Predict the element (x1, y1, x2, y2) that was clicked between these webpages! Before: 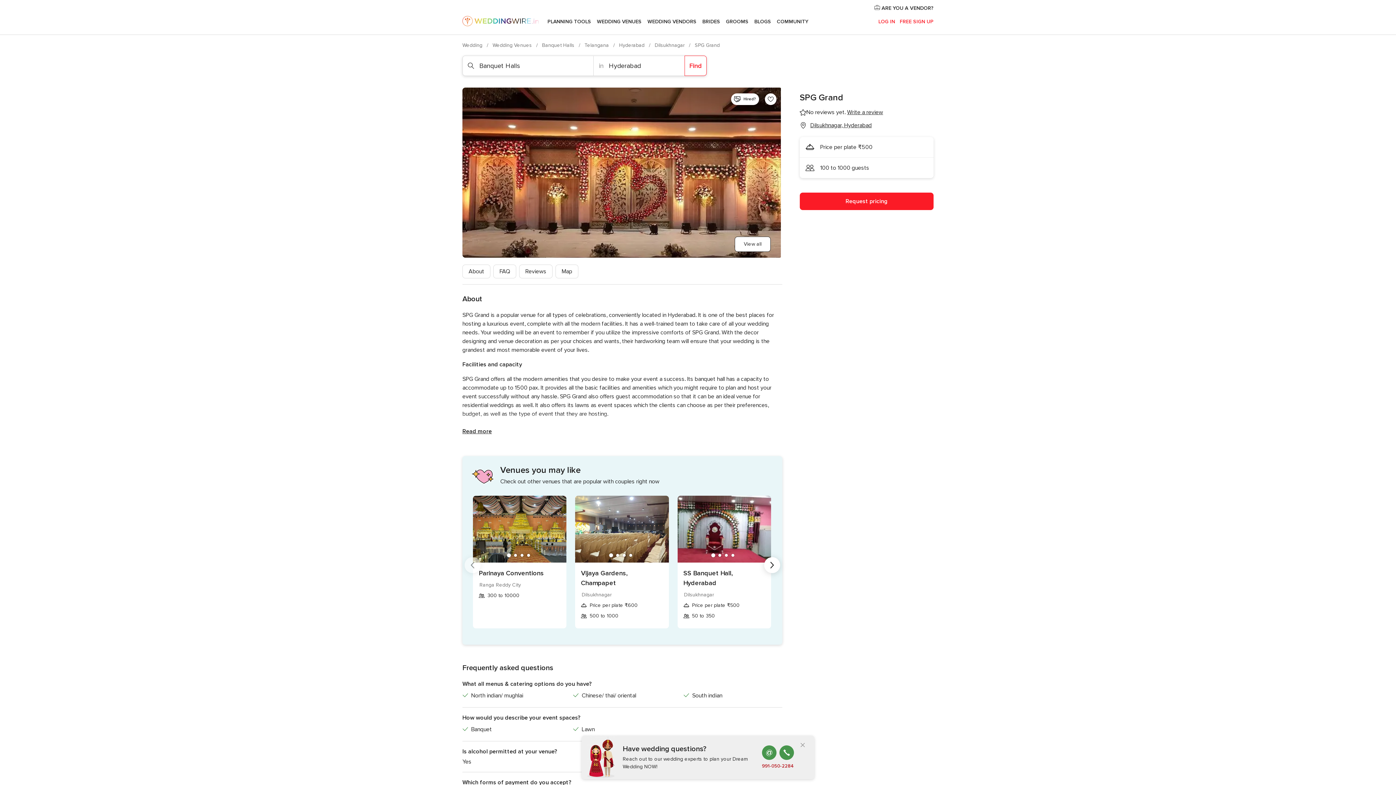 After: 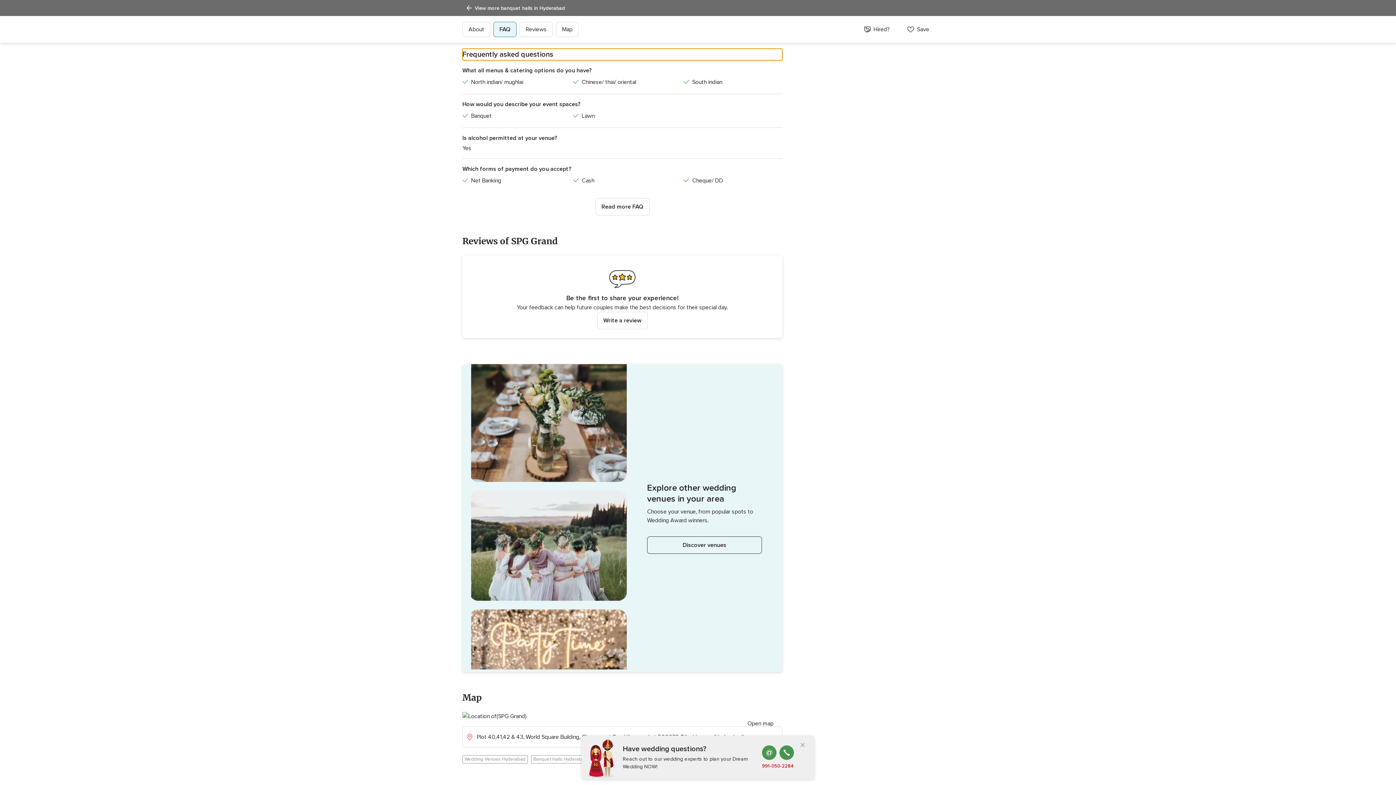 Action: label: FAQ bbox: (493, 264, 516, 278)